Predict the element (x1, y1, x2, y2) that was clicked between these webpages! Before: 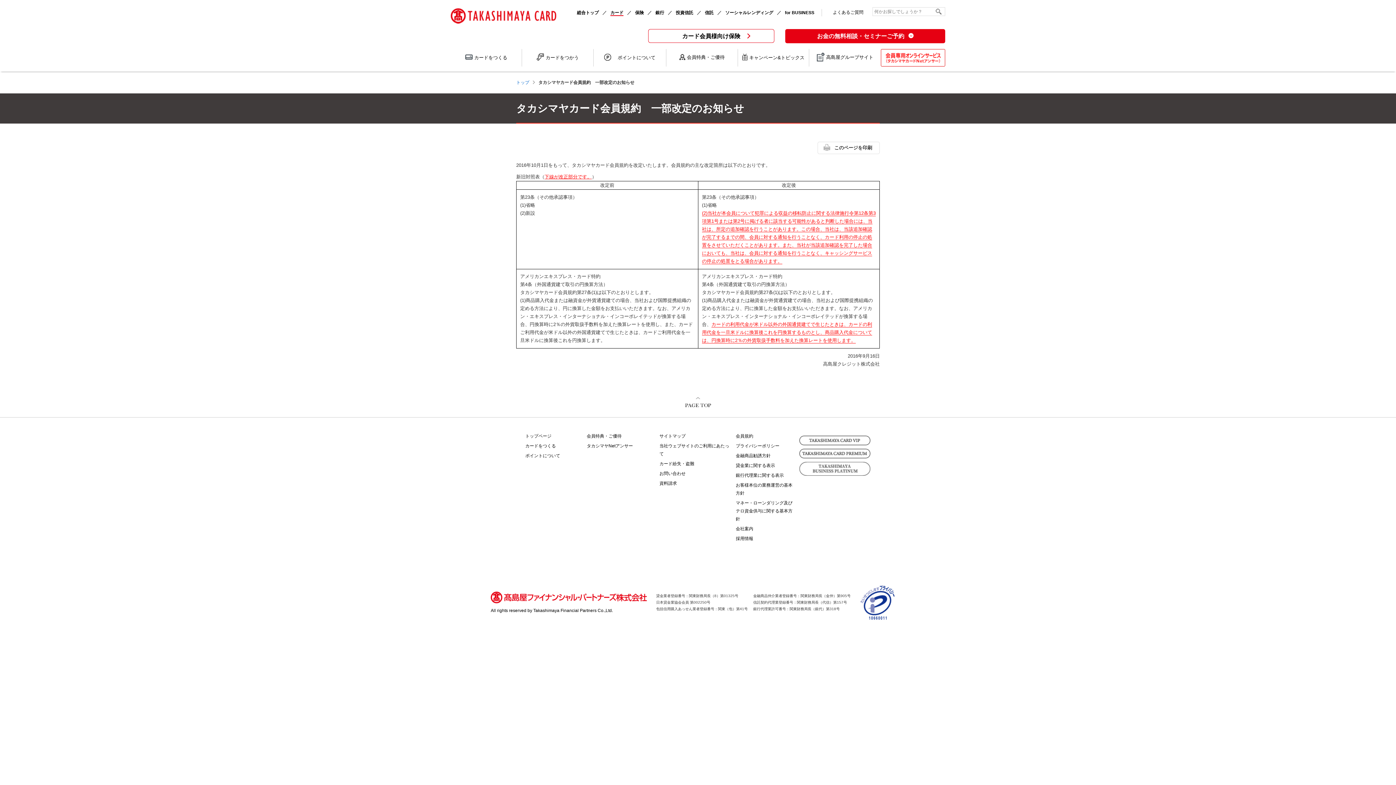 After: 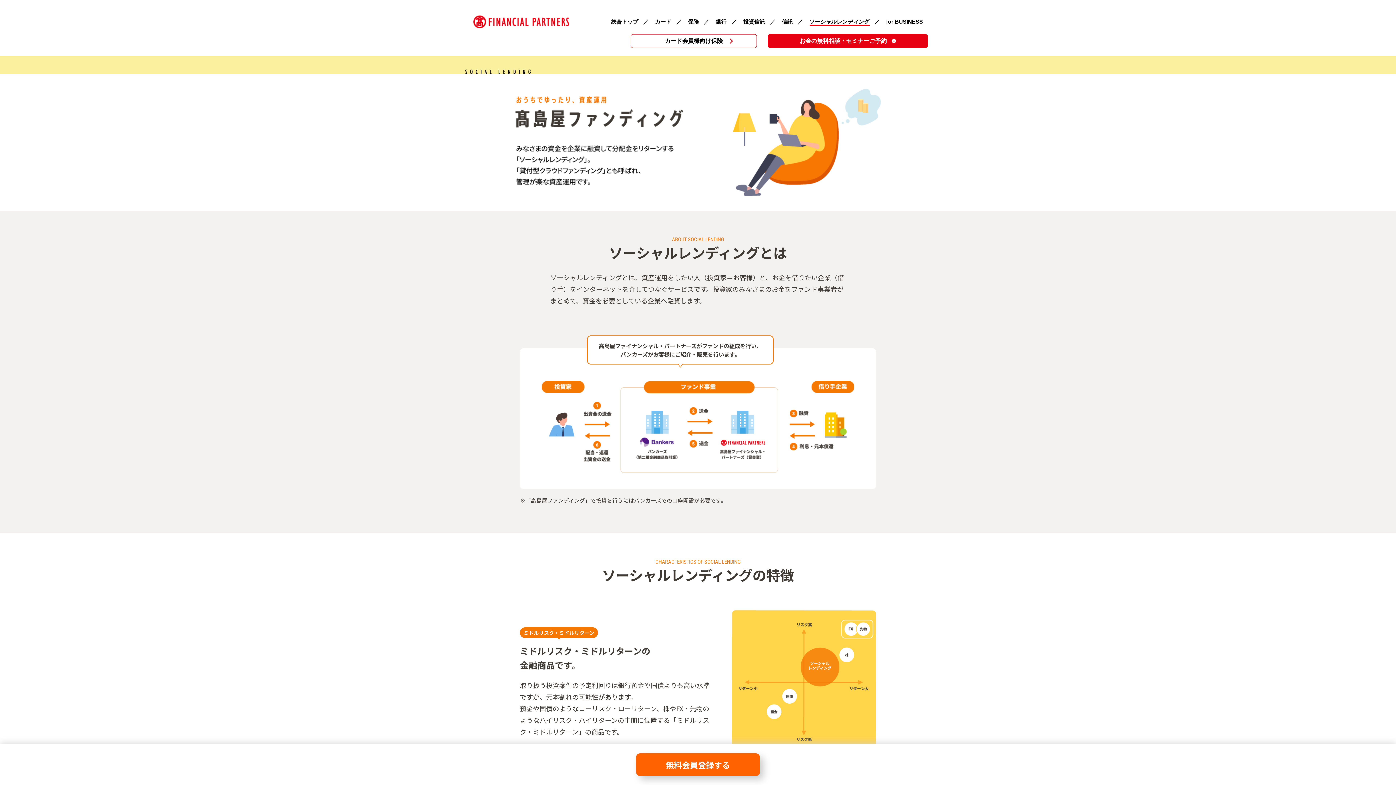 Action: label: ソーシャルレンディング bbox: (725, 10, 773, 15)